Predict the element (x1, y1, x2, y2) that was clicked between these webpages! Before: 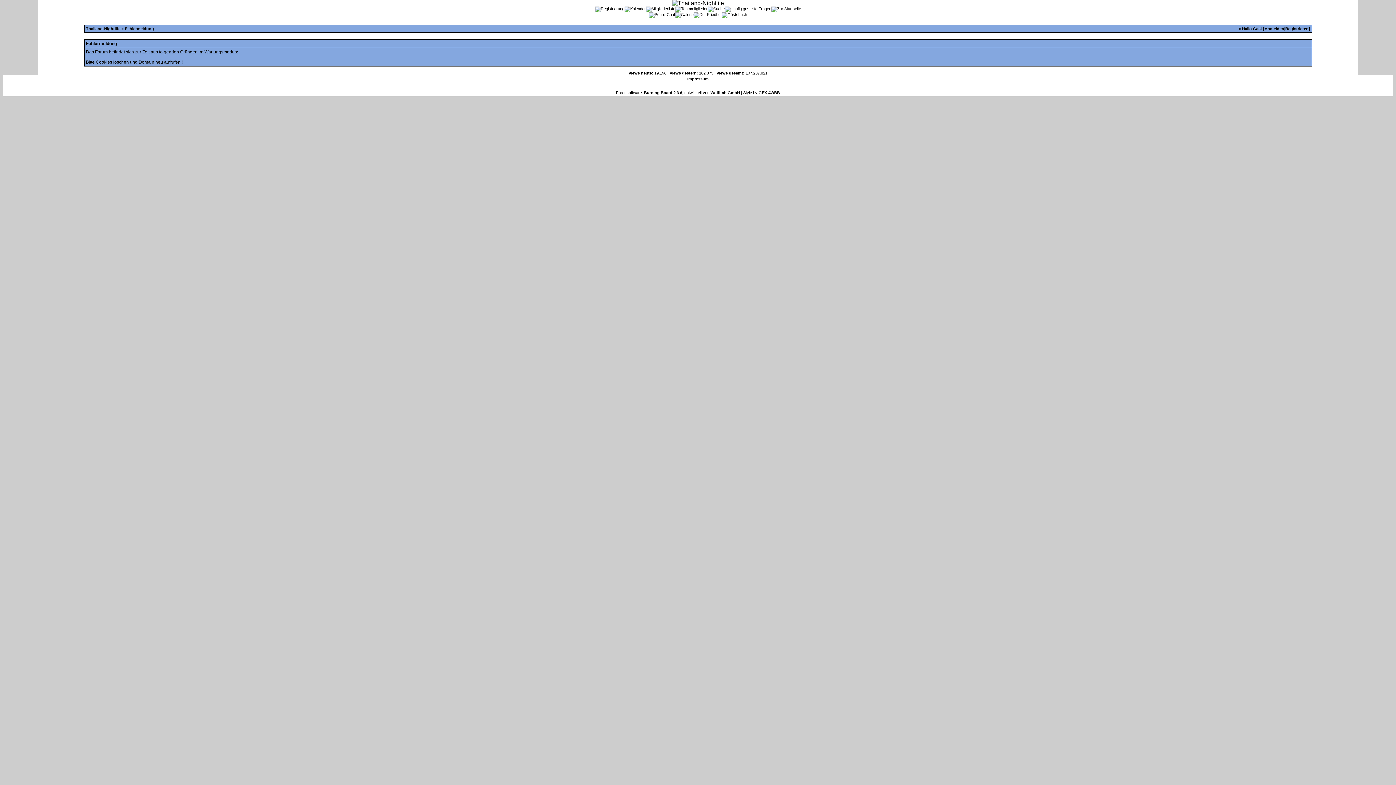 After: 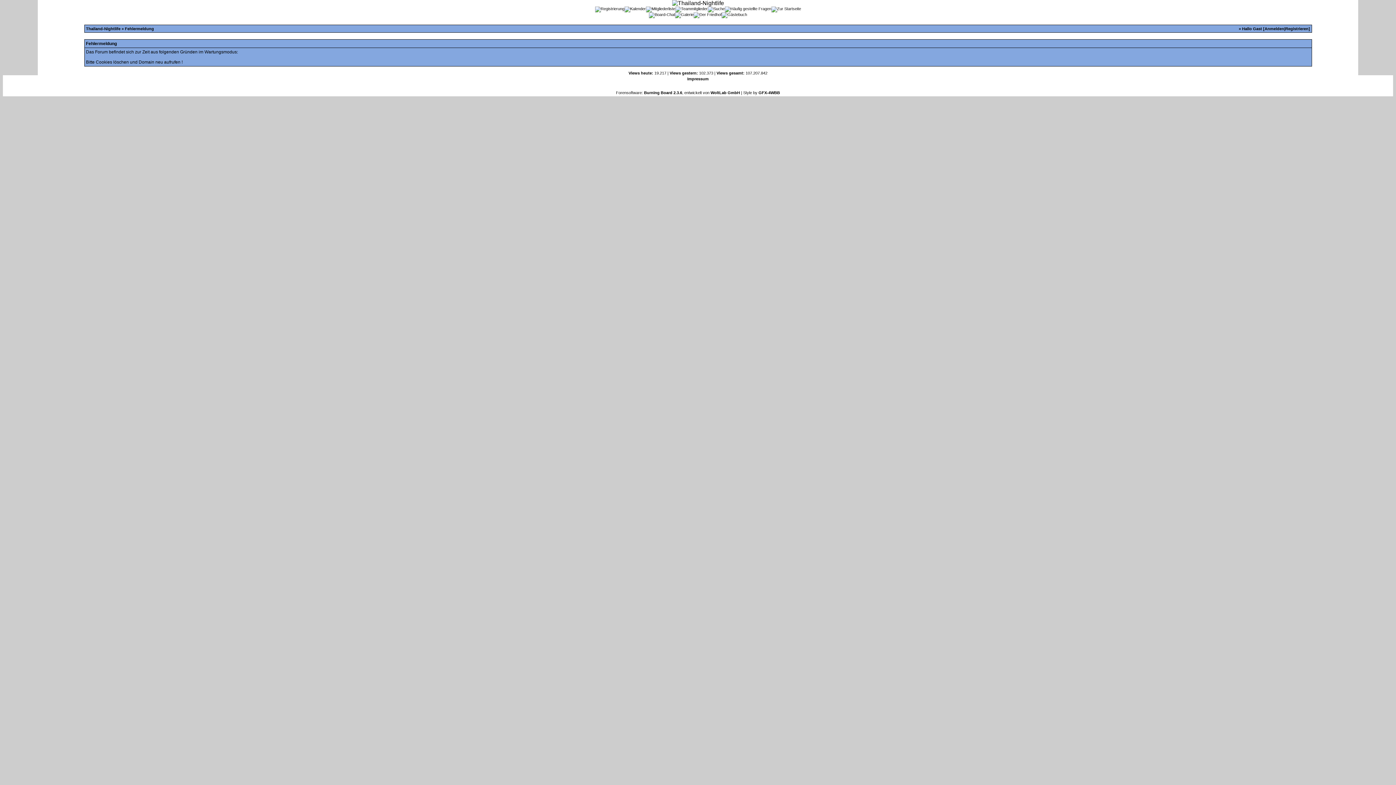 Action: bbox: (675, 12, 693, 16)